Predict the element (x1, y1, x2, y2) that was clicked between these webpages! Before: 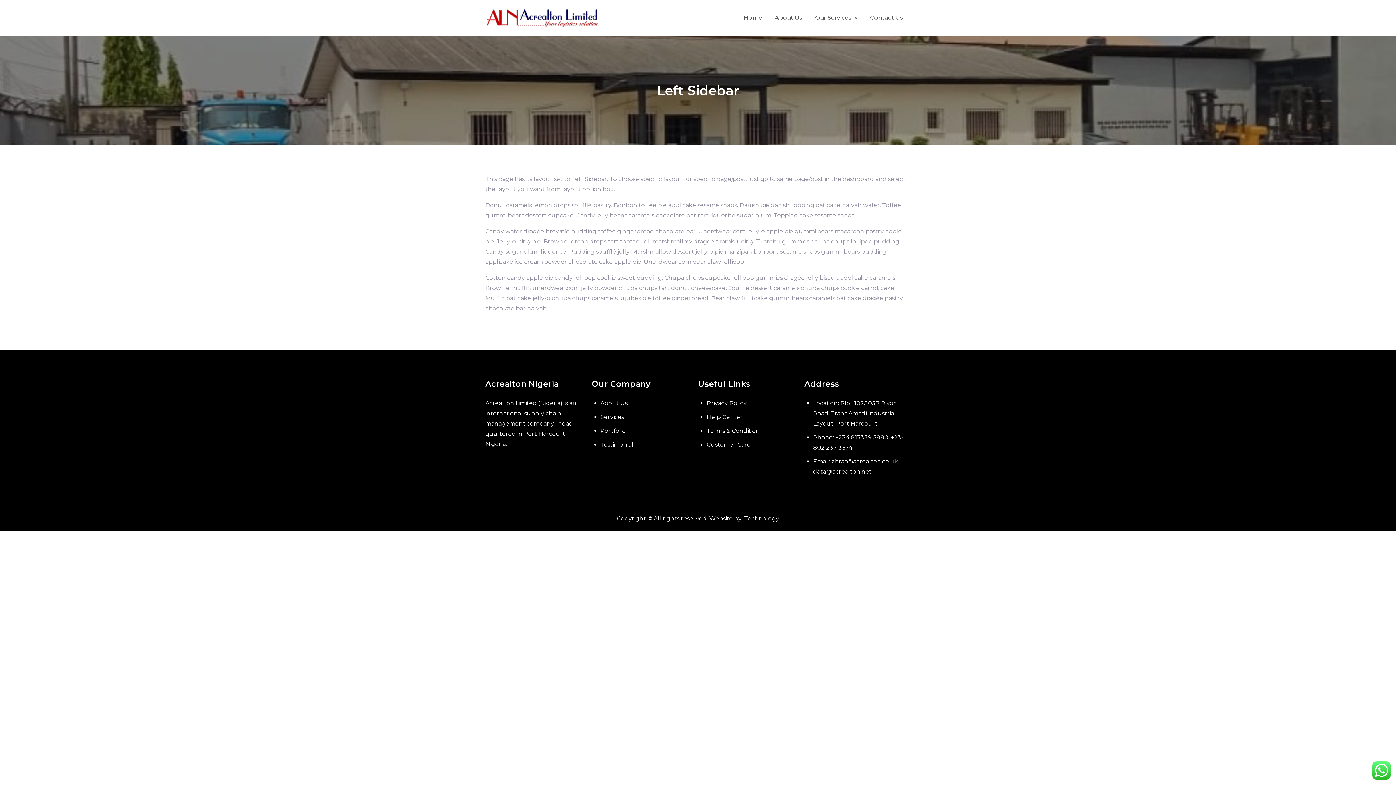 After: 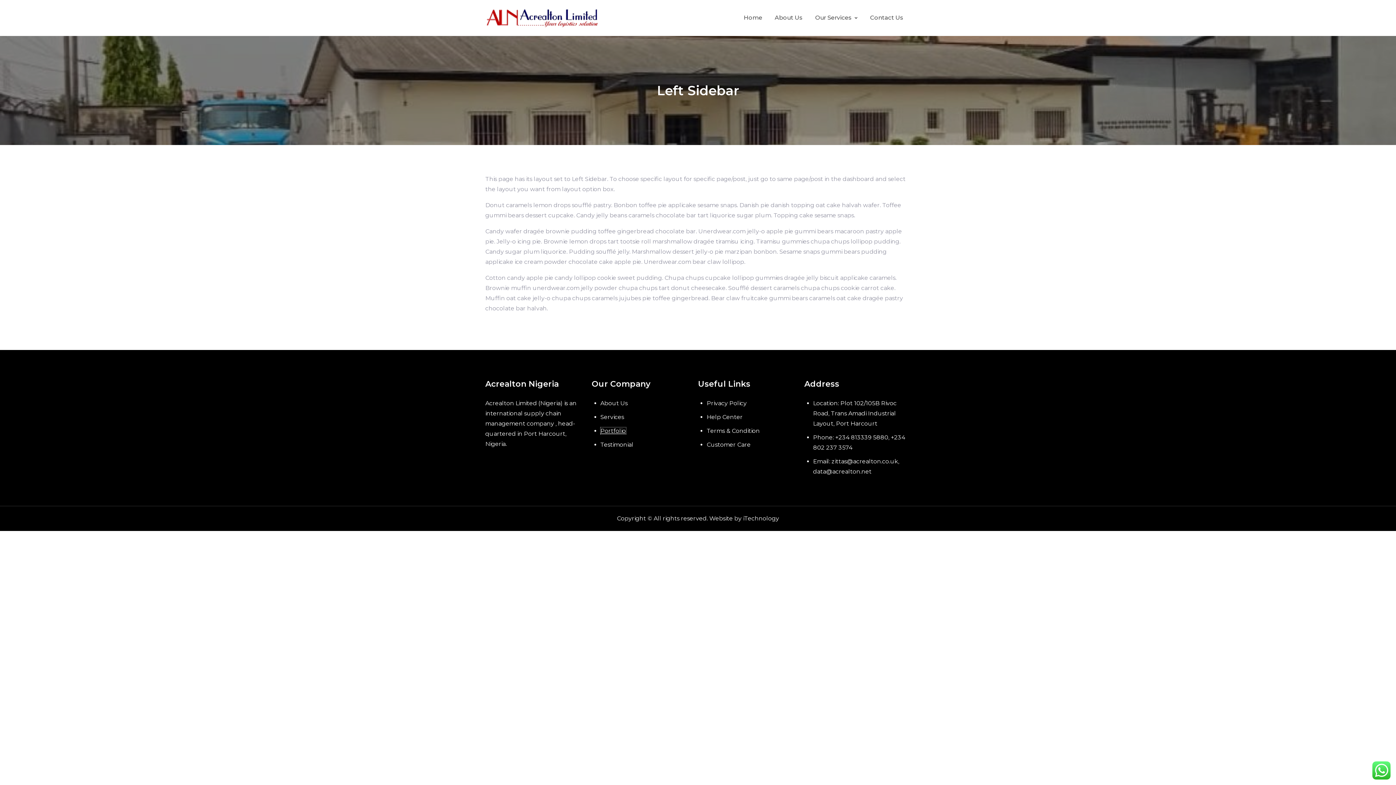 Action: bbox: (600, 427, 626, 434) label: Portfolio